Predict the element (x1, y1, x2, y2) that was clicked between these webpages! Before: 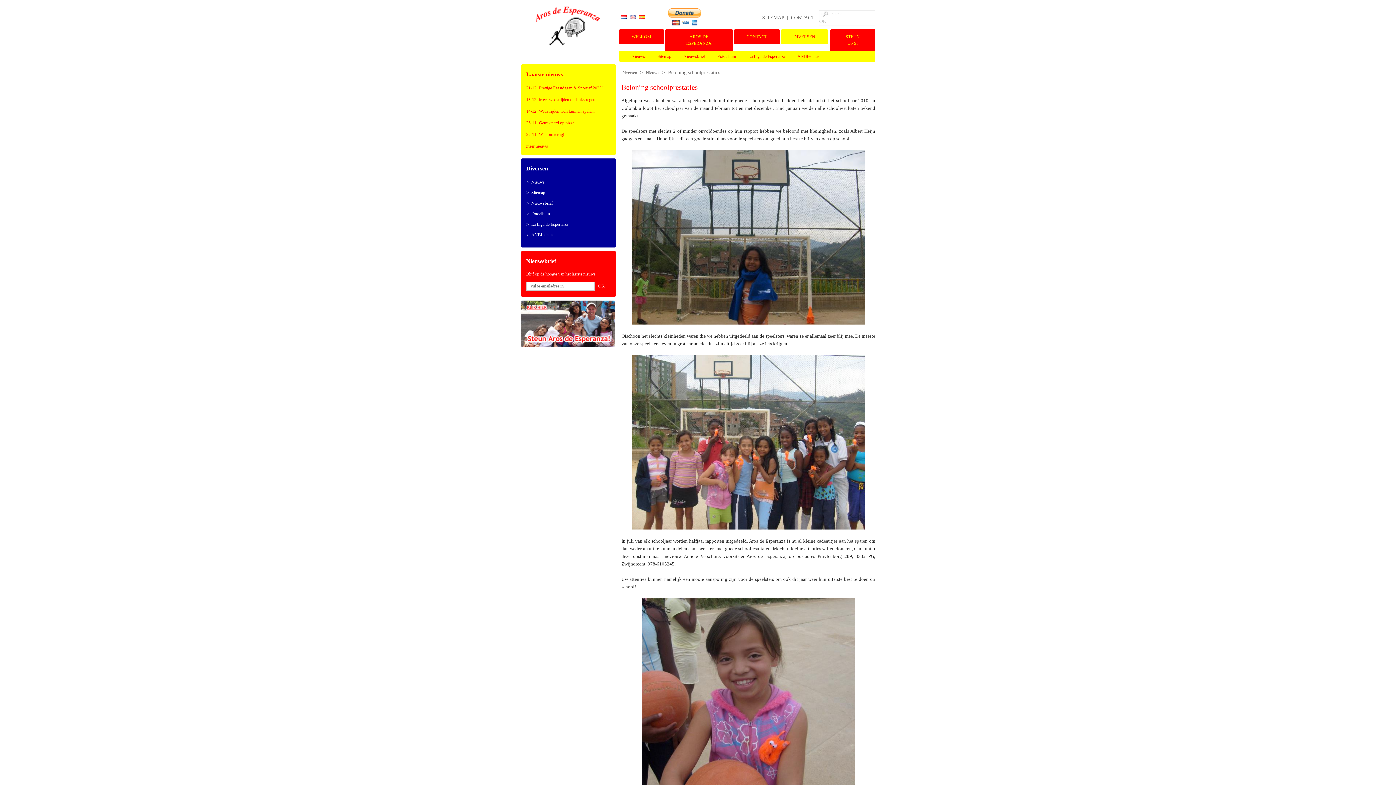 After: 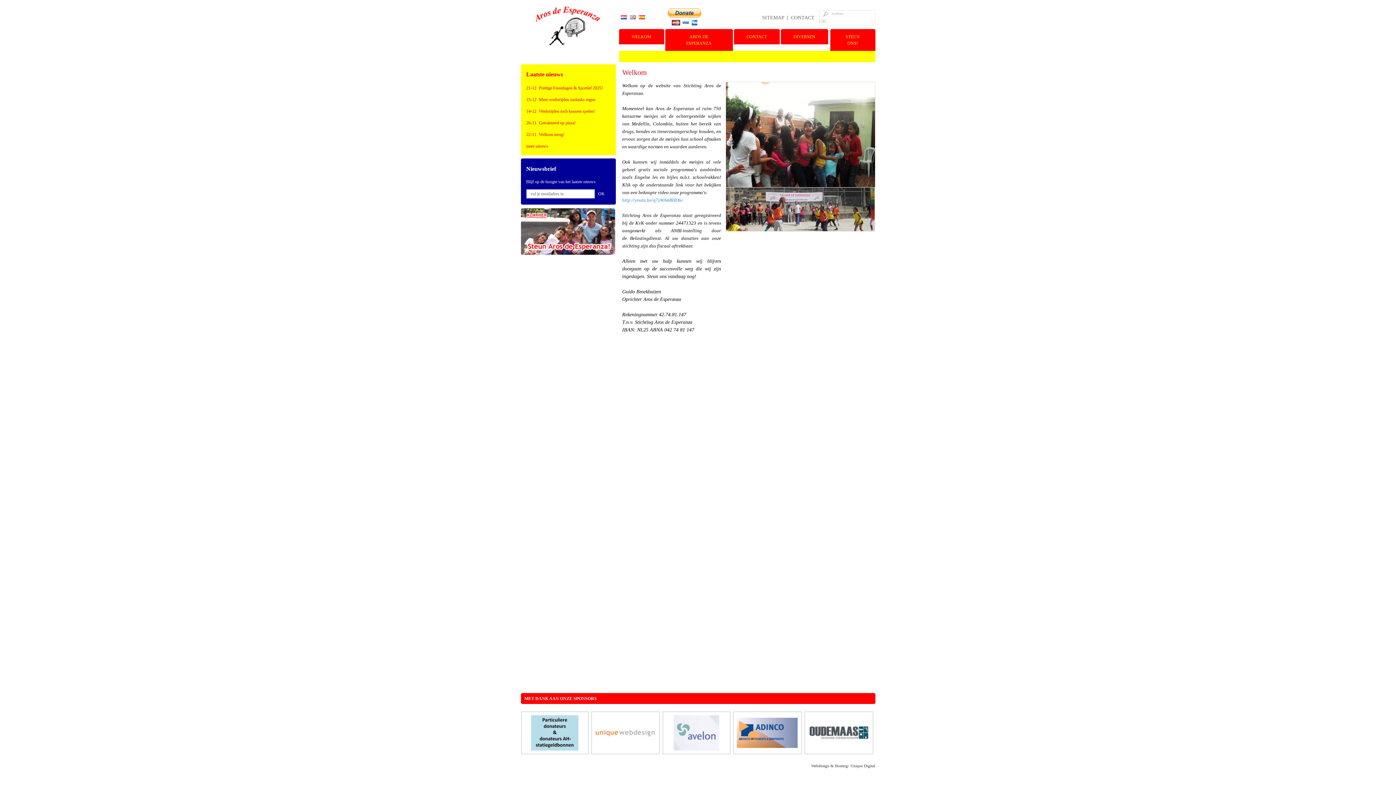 Action: bbox: (619, 14, 626, 20)